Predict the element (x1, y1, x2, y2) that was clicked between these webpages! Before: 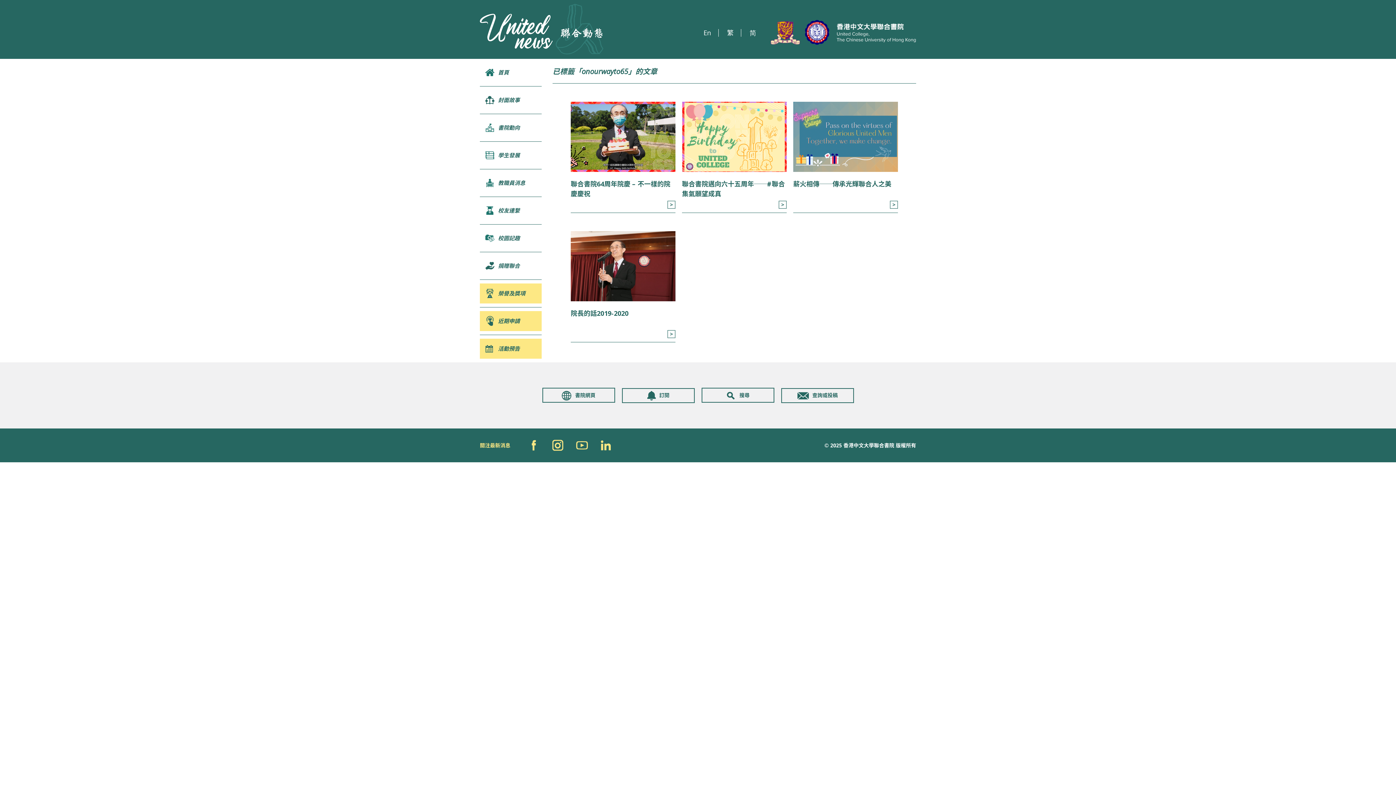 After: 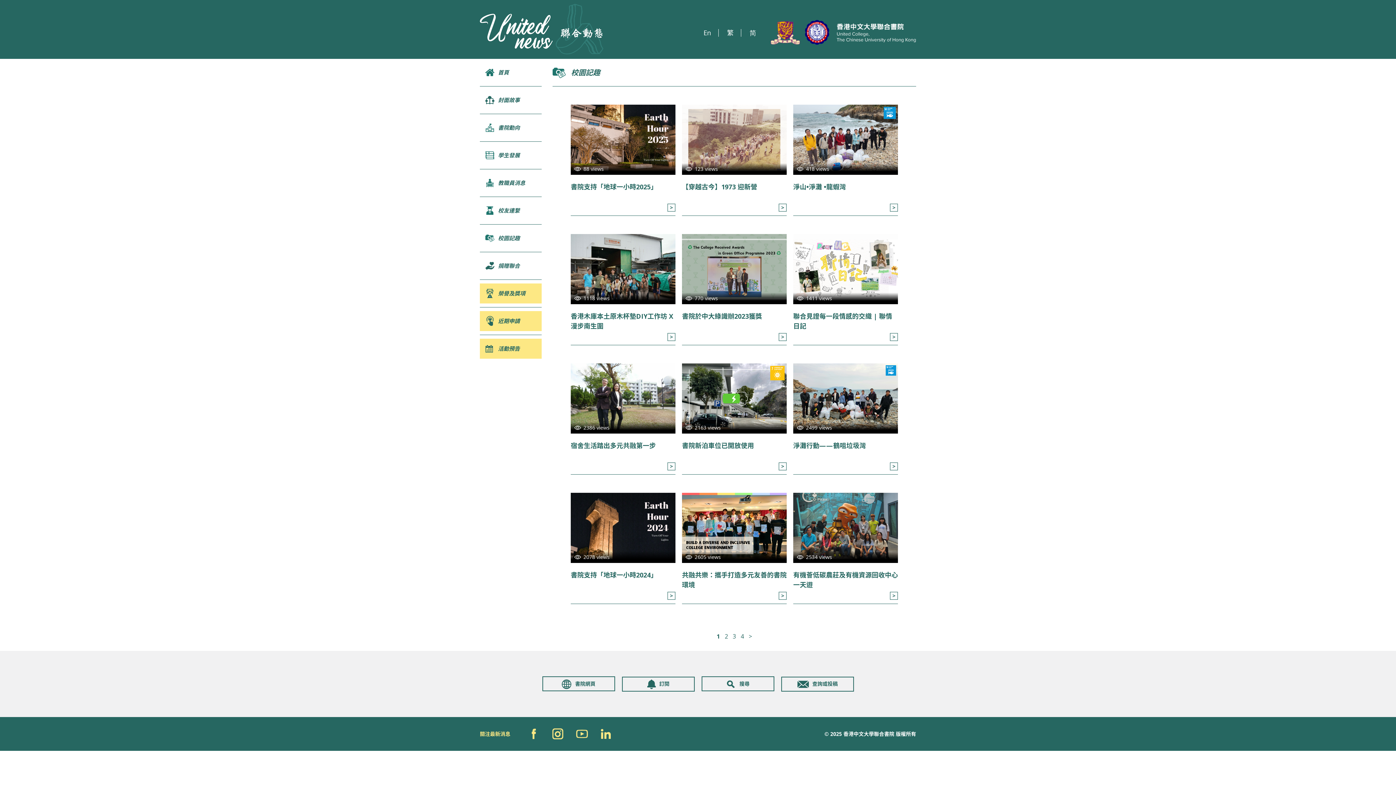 Action: label: 校園記趣 bbox: (480, 224, 541, 252)